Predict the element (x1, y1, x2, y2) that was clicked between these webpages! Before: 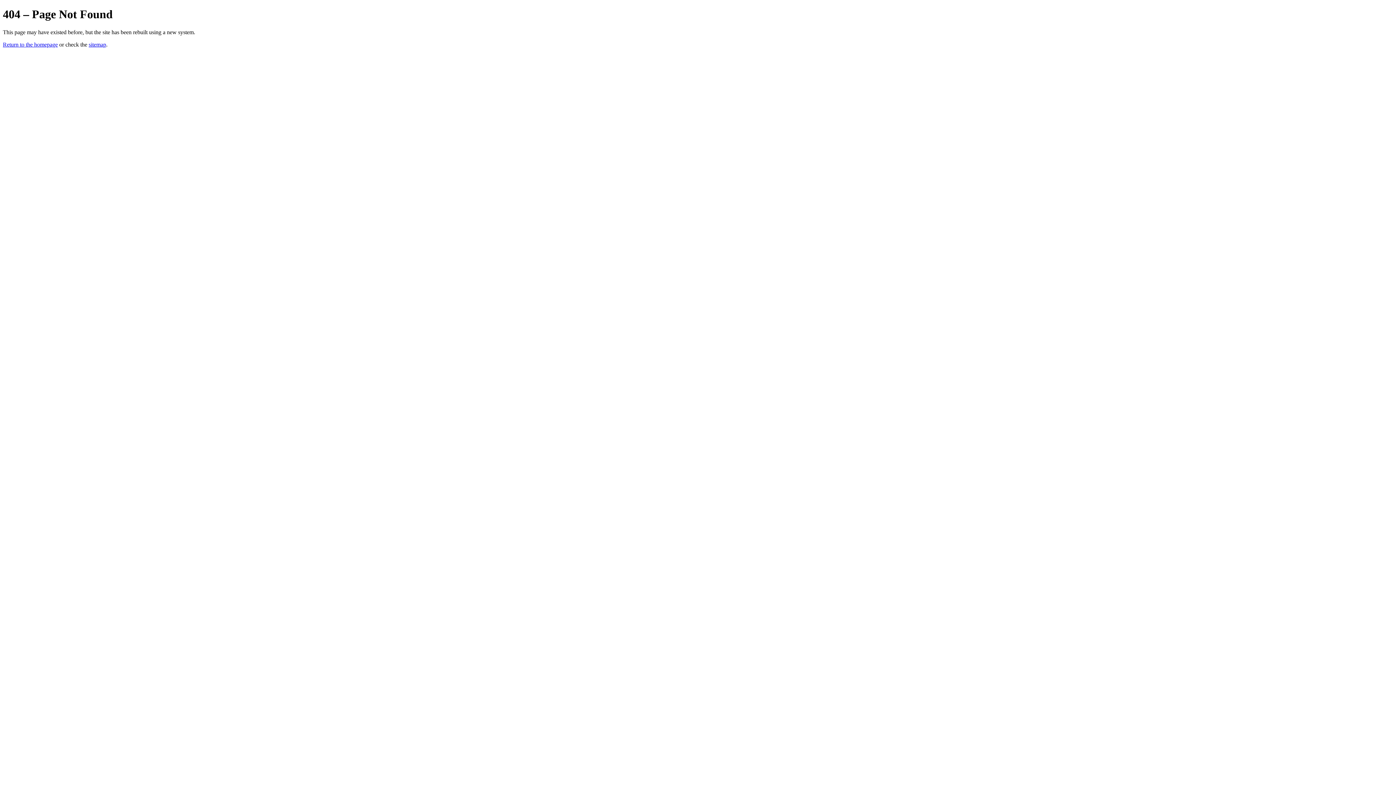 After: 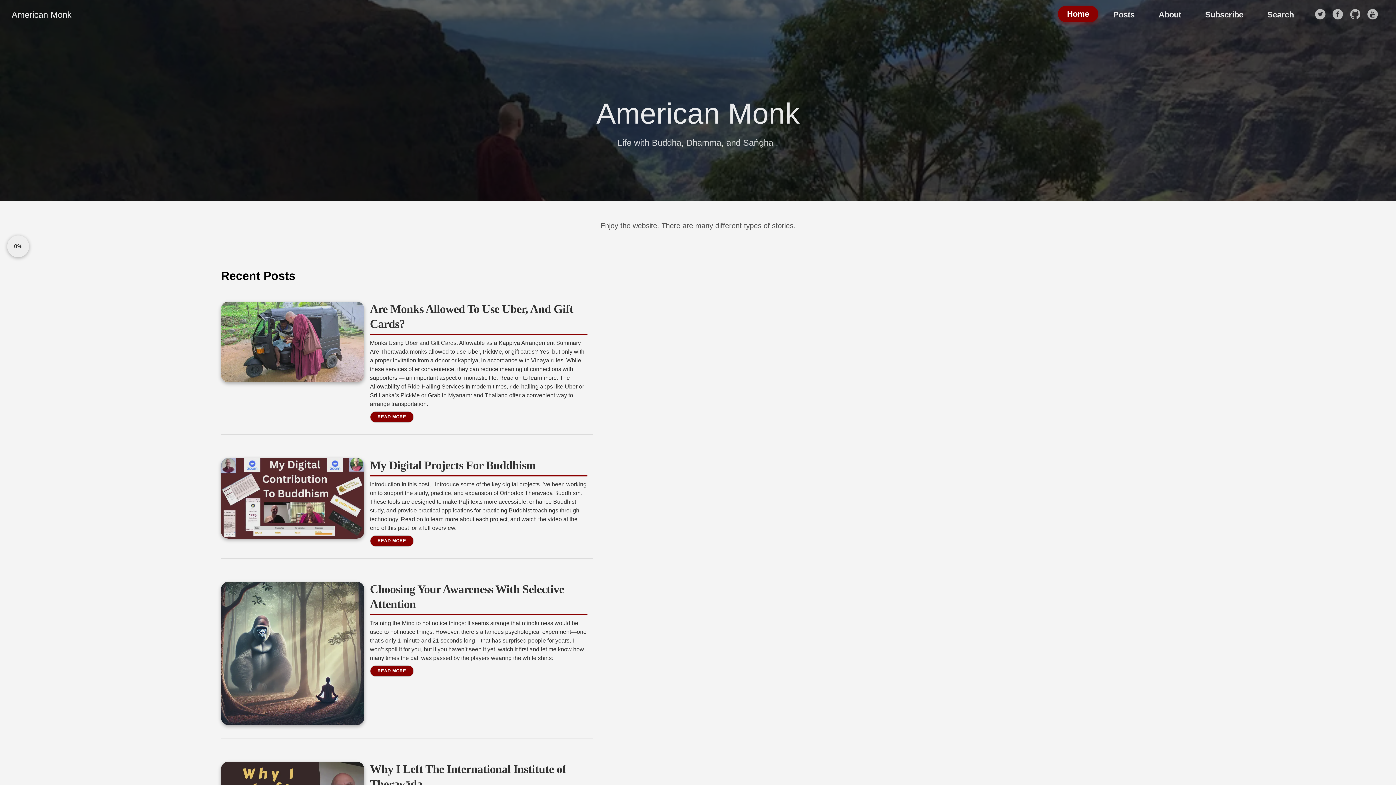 Action: label: Return to the homepage bbox: (2, 41, 57, 47)